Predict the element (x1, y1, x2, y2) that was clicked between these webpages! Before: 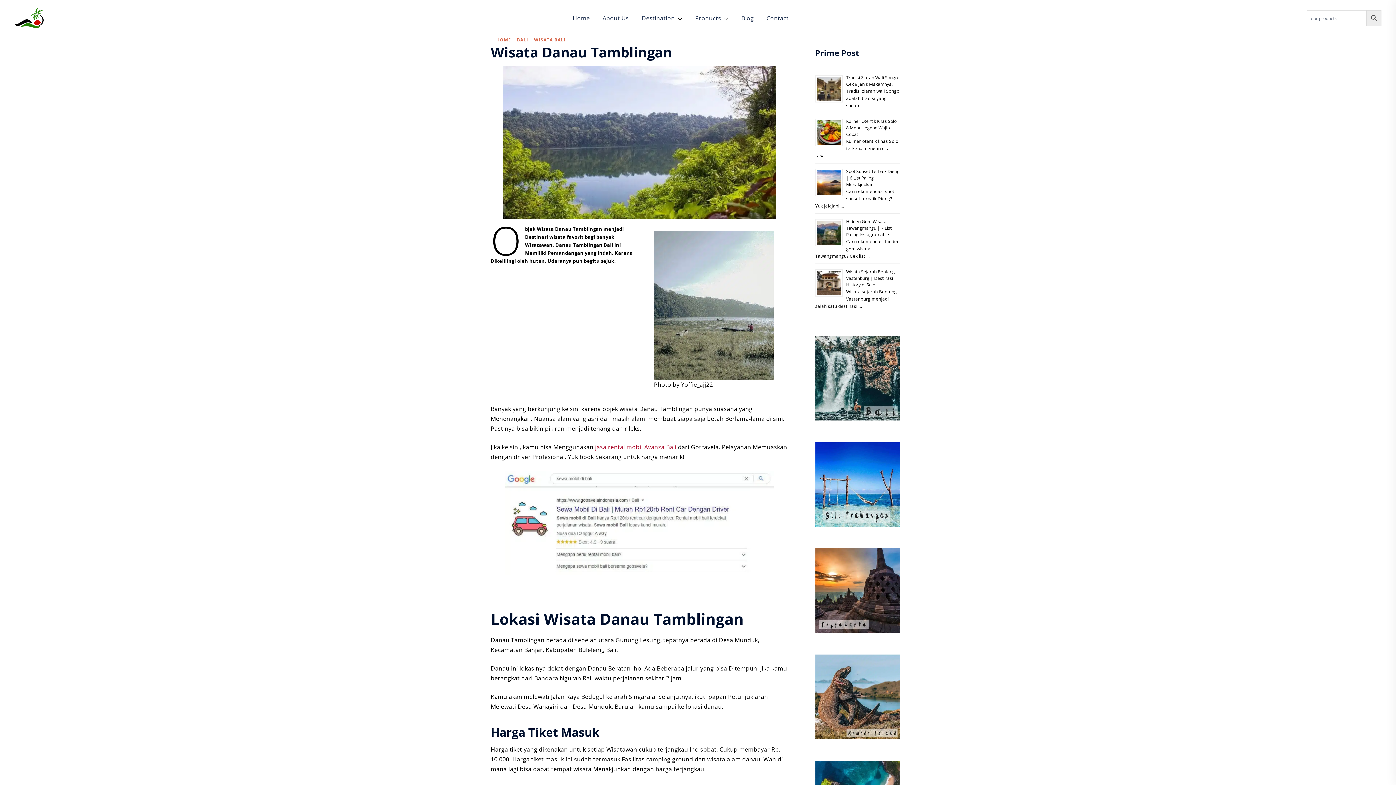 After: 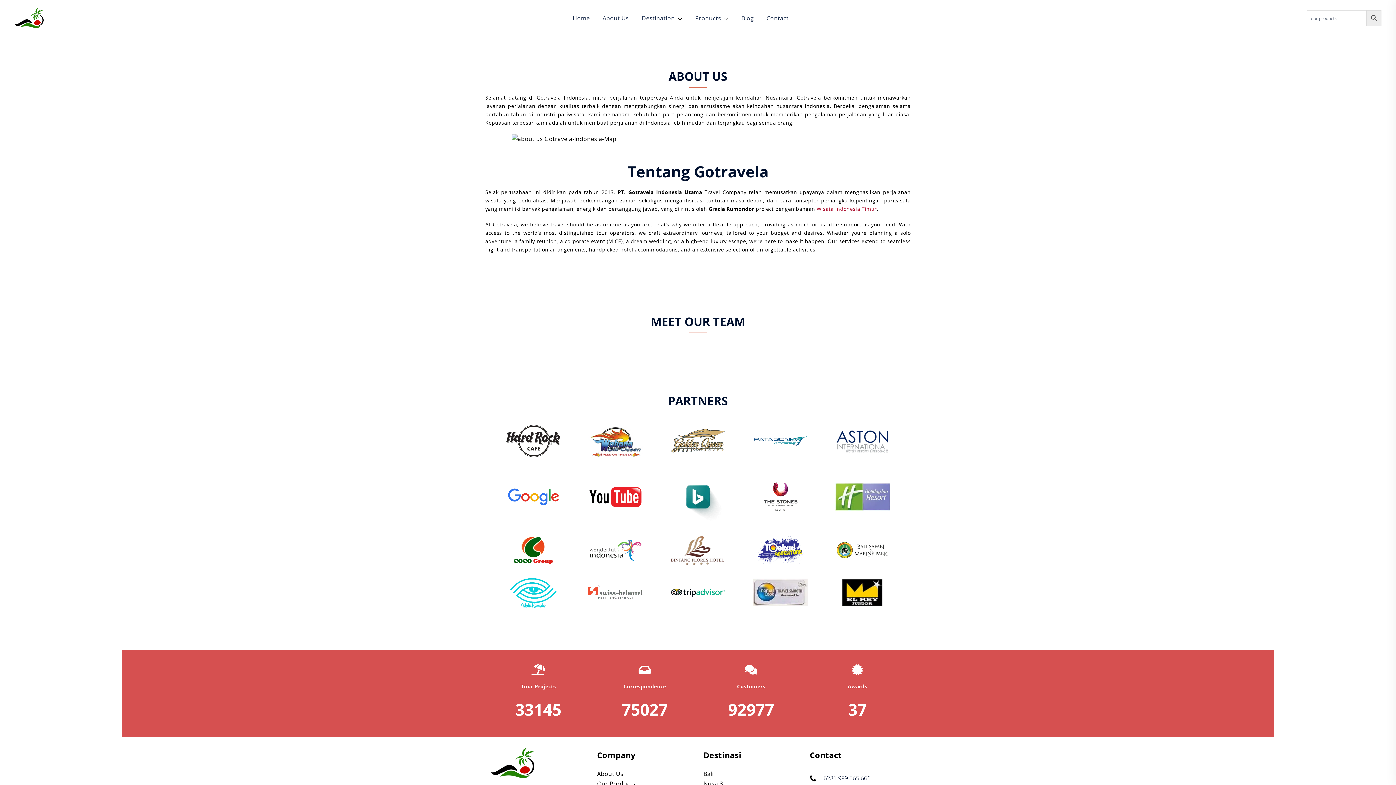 Action: bbox: (602, 11, 629, 24) label: About Us